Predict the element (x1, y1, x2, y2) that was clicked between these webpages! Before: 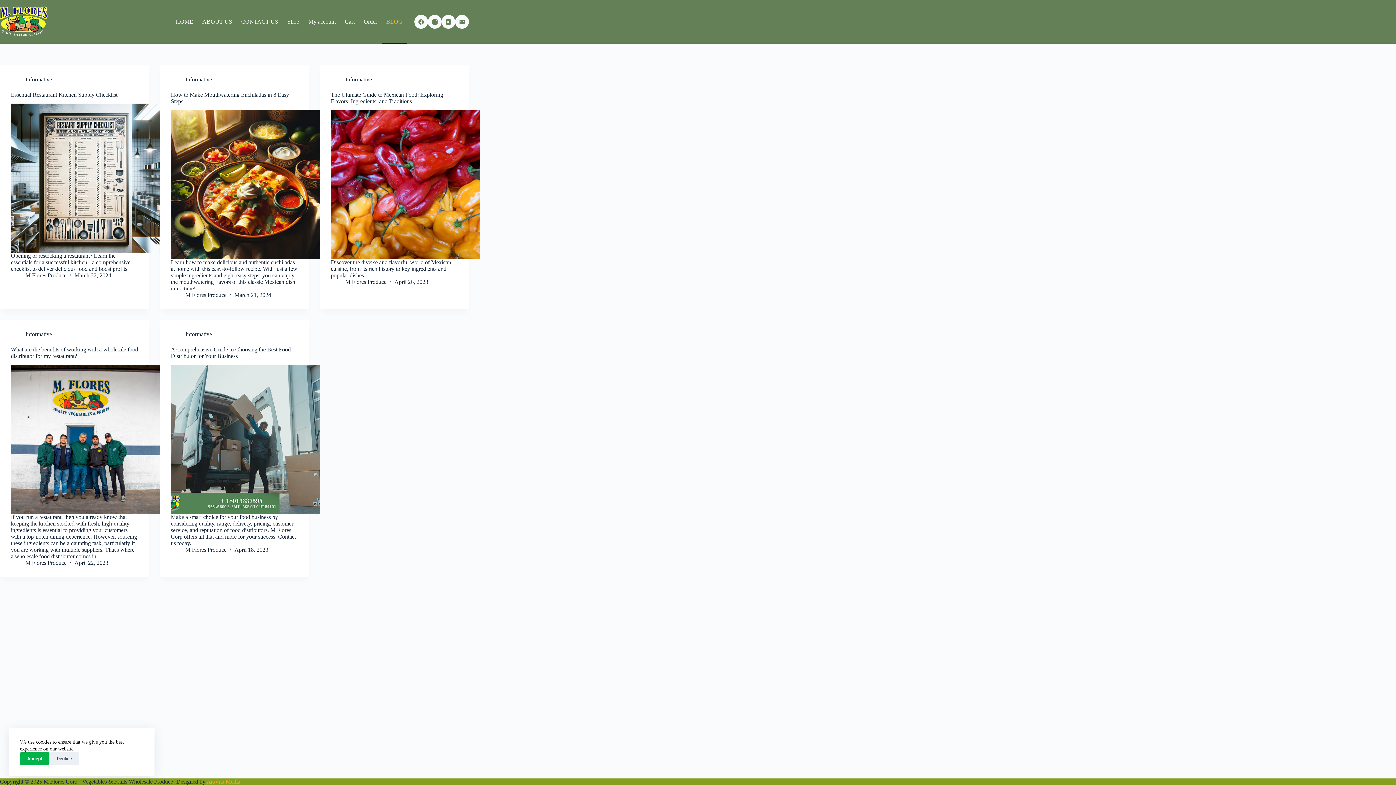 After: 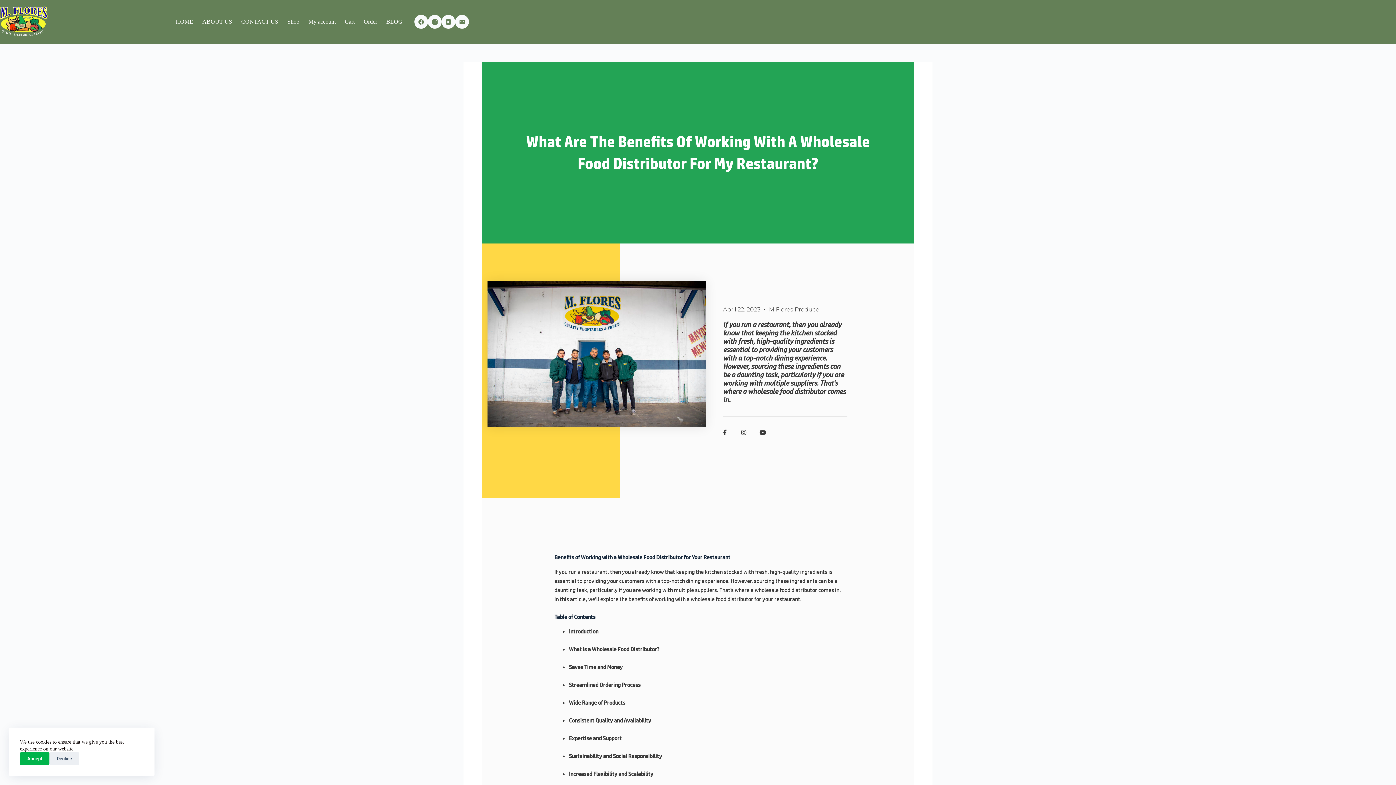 Action: bbox: (10, 346, 138, 359) label: What are the benefits of working with a wholesale food distributor for my restaurant?